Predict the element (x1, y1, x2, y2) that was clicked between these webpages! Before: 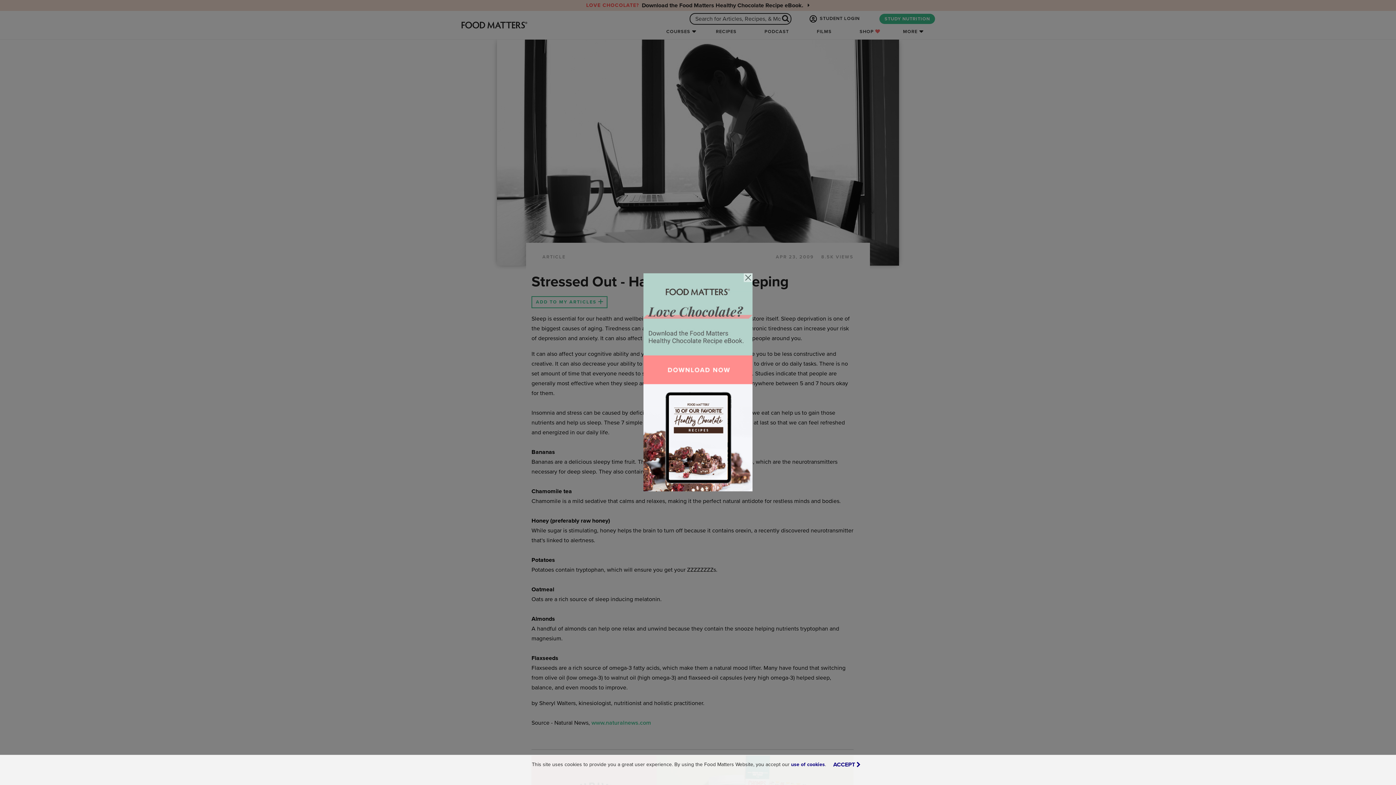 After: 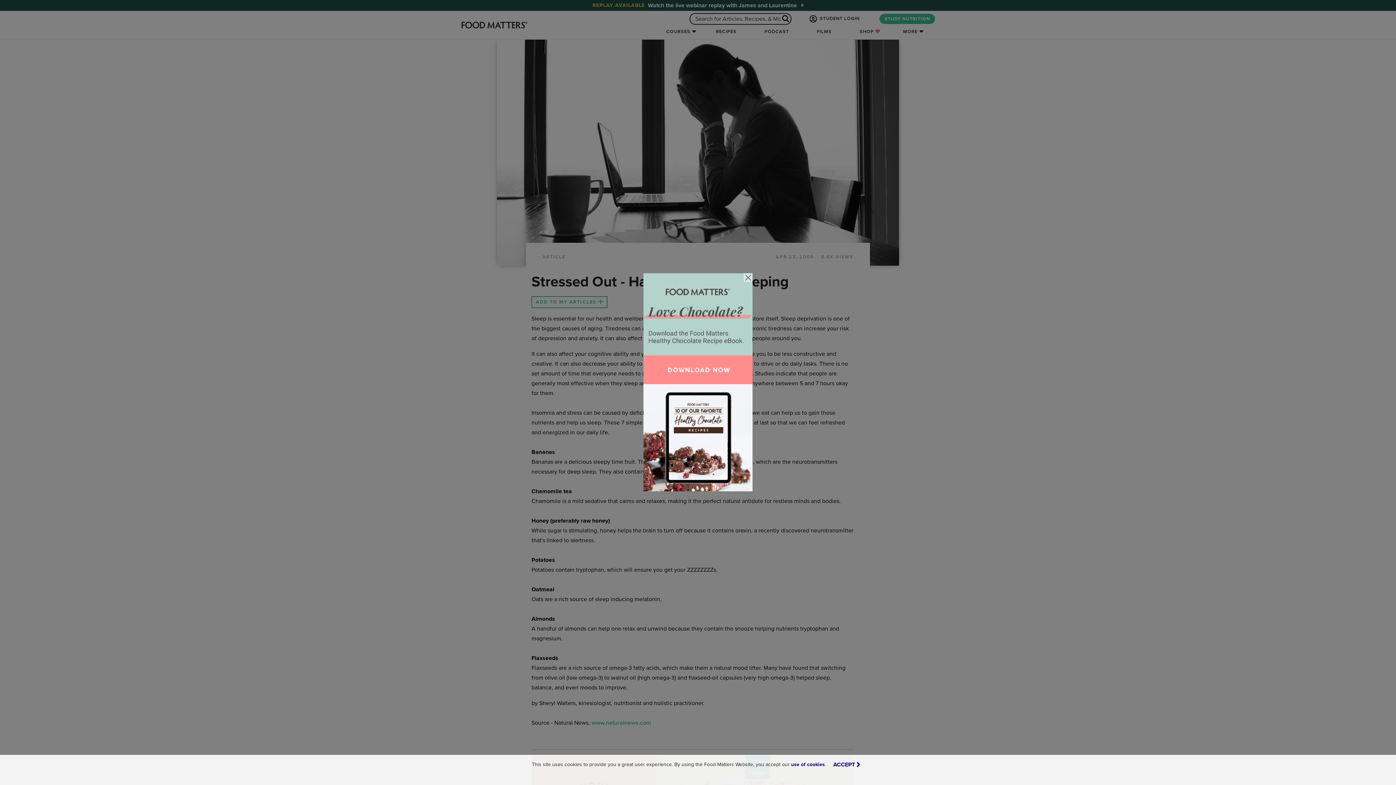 Action: label: use of cookies bbox: (791, 761, 825, 768)